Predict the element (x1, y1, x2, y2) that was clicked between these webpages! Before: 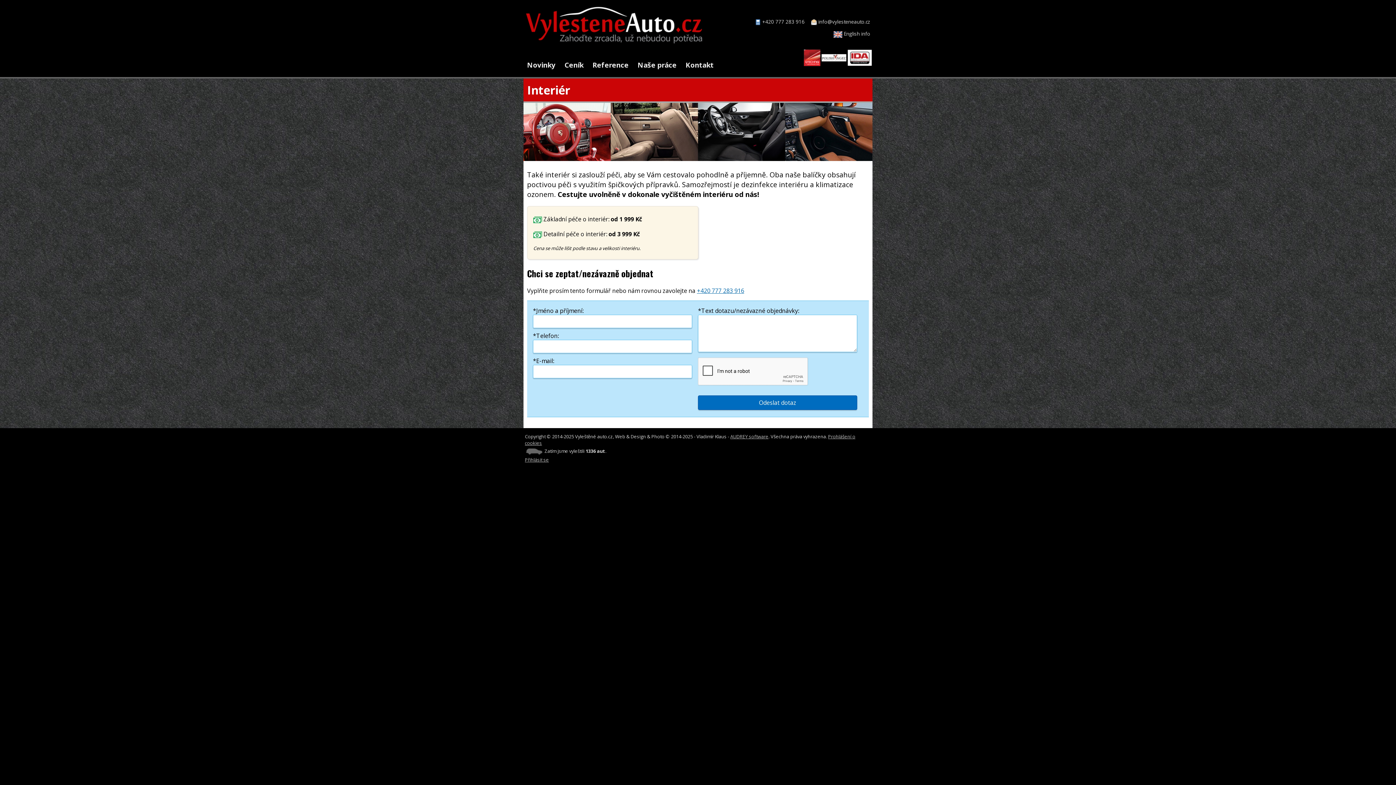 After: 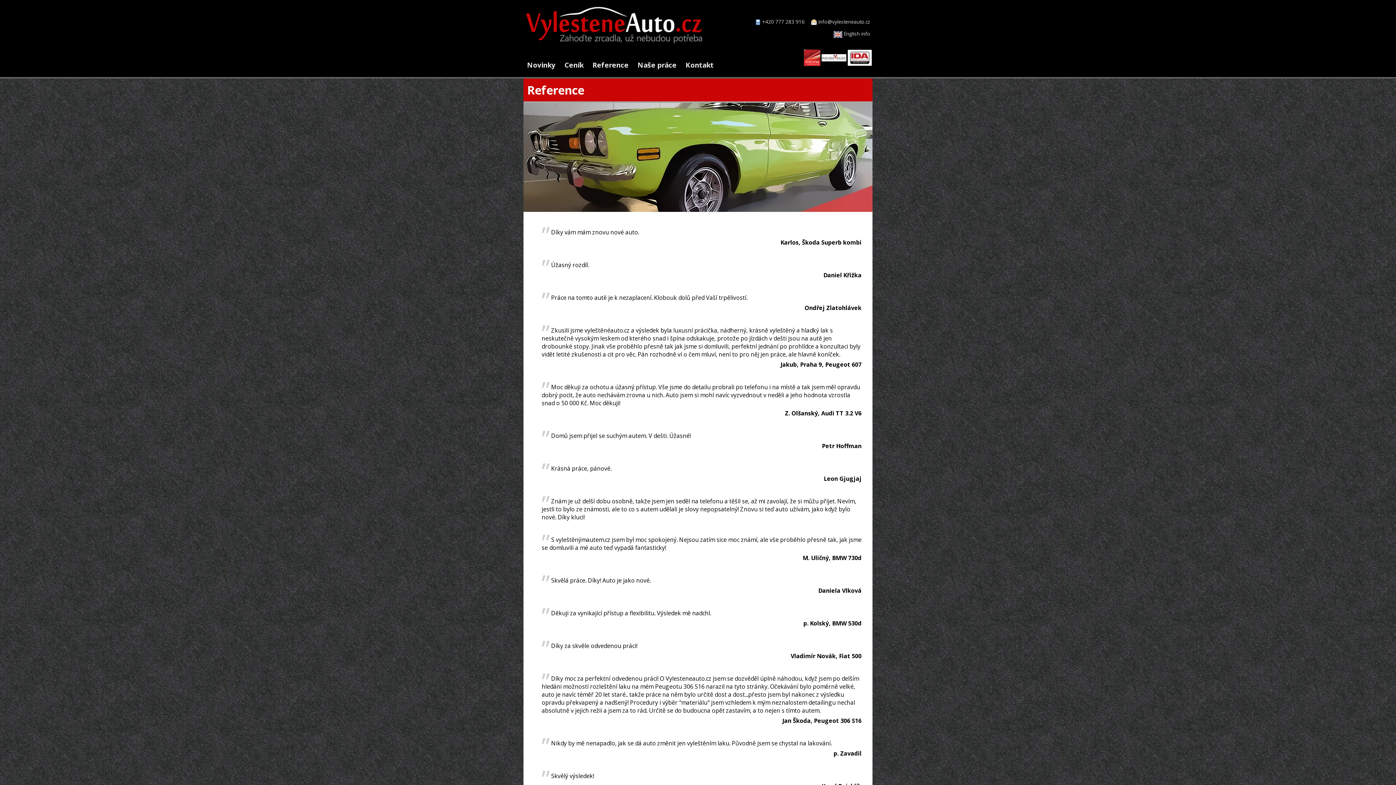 Action: label: Reference bbox: (592, 60, 628, 69)